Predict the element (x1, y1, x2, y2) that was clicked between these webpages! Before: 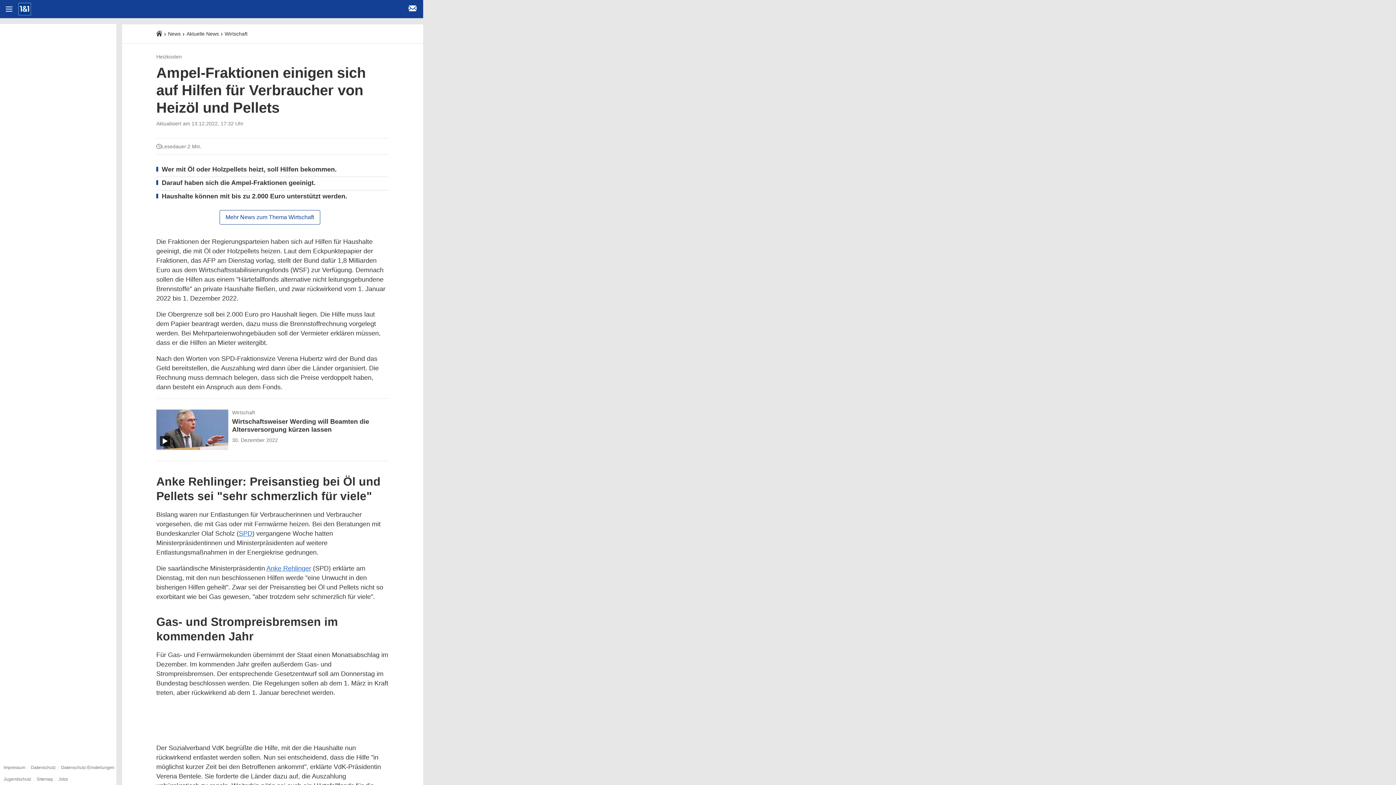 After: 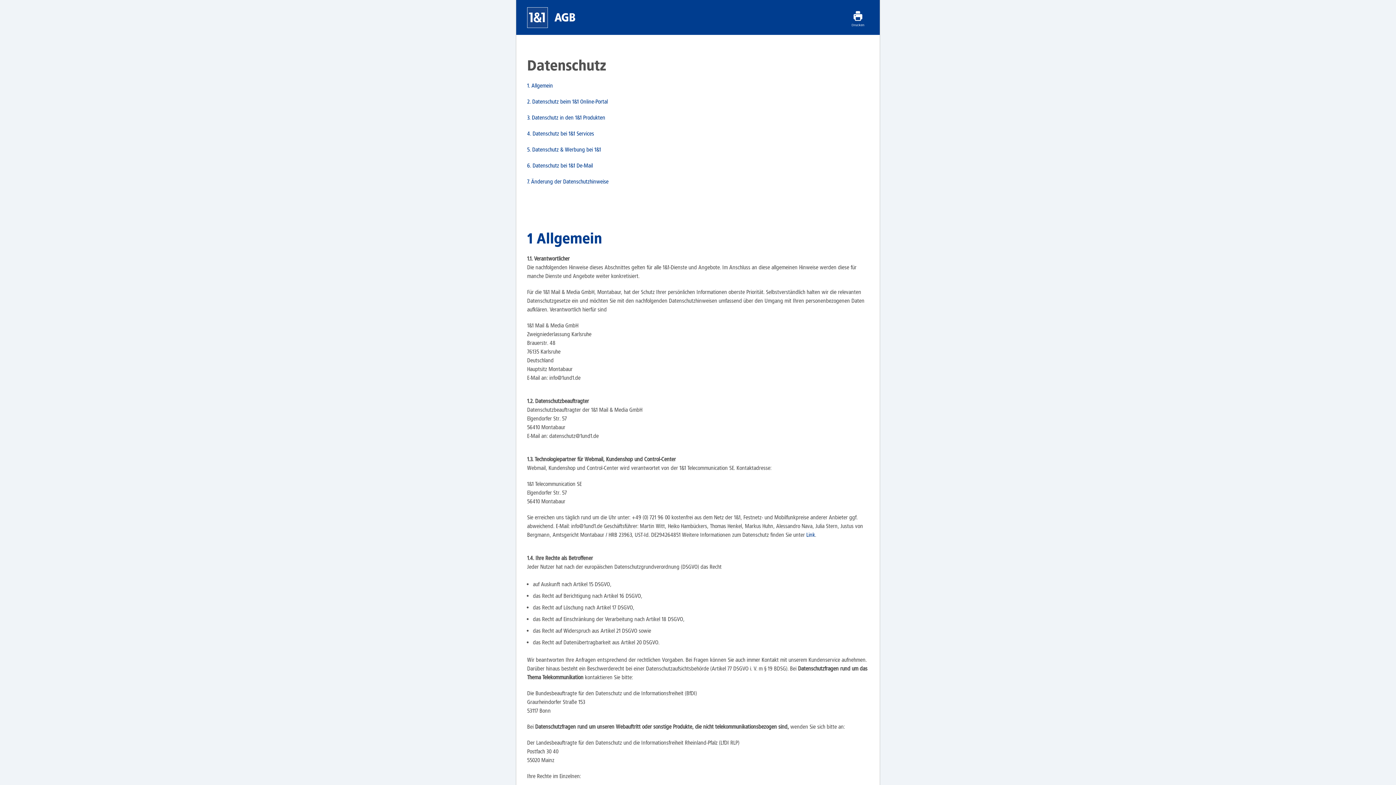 Action: label: Datenschutz bbox: (30, 765, 55, 770)